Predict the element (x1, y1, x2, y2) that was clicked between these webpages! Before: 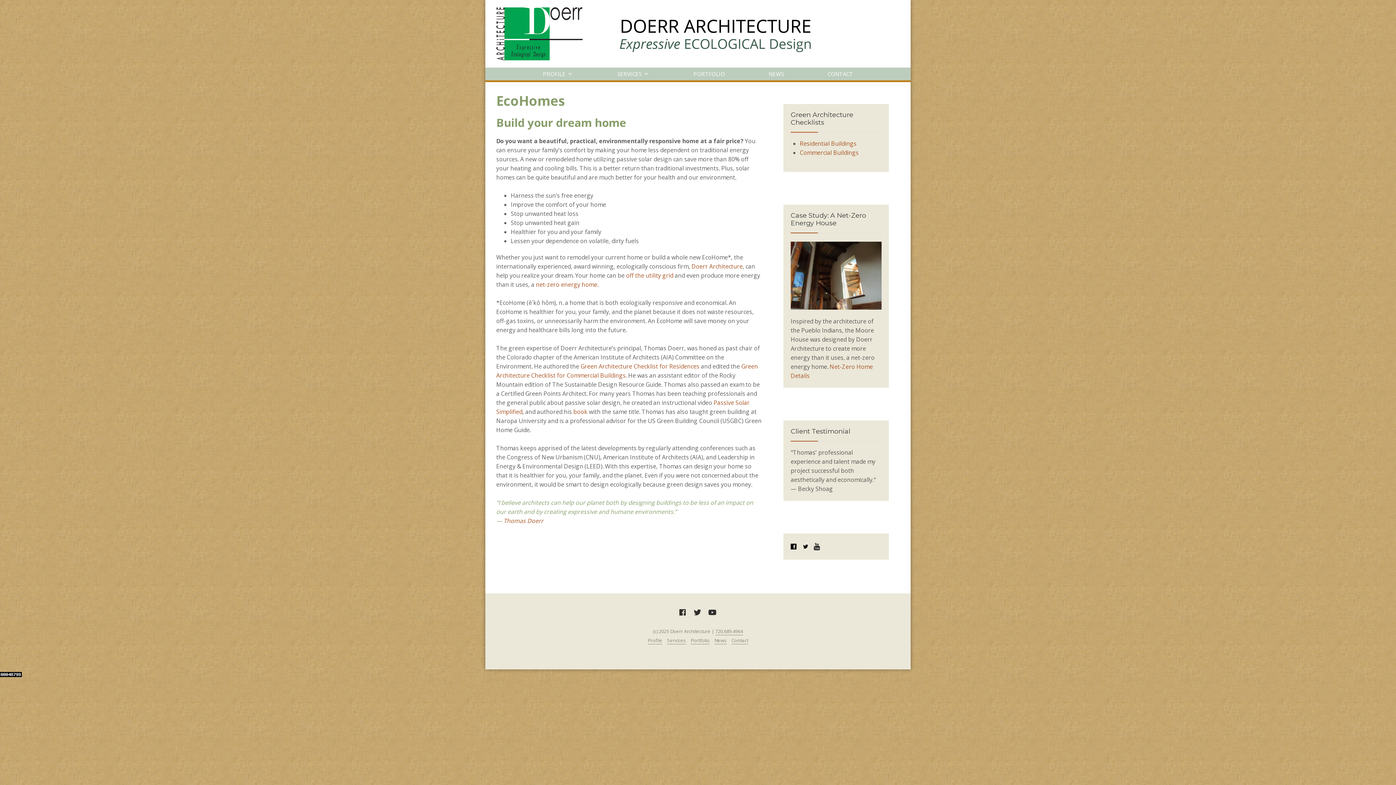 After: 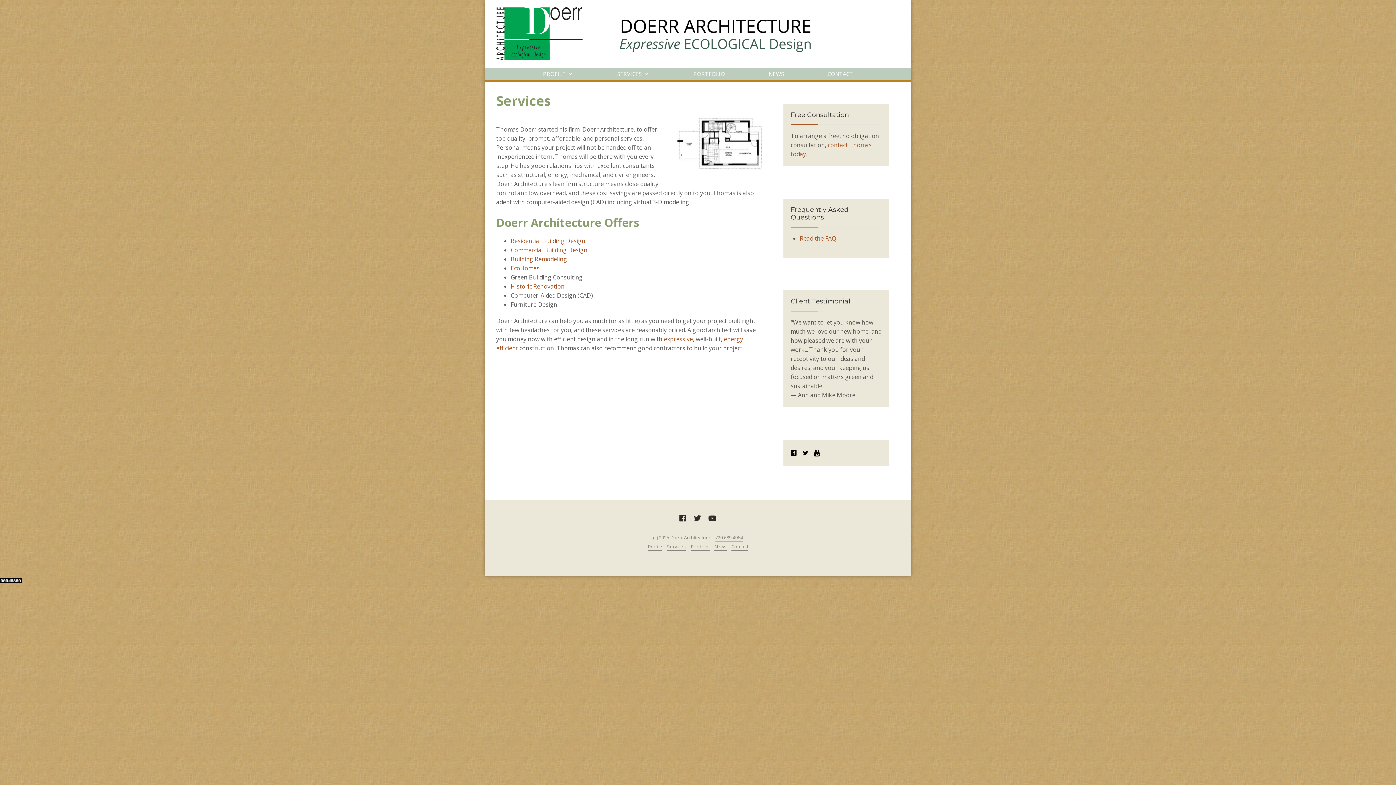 Action: bbox: (595, 67, 671, 80) label: SERVICES